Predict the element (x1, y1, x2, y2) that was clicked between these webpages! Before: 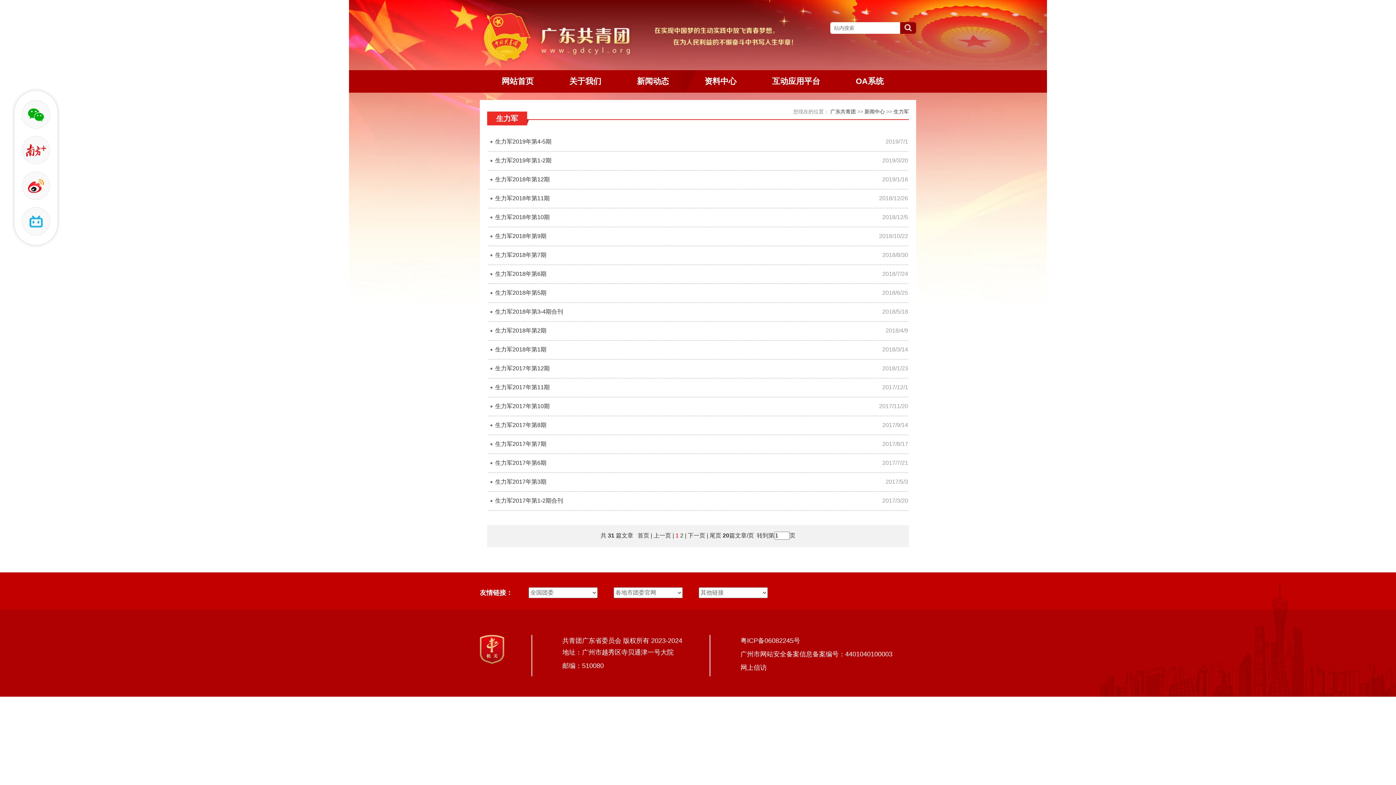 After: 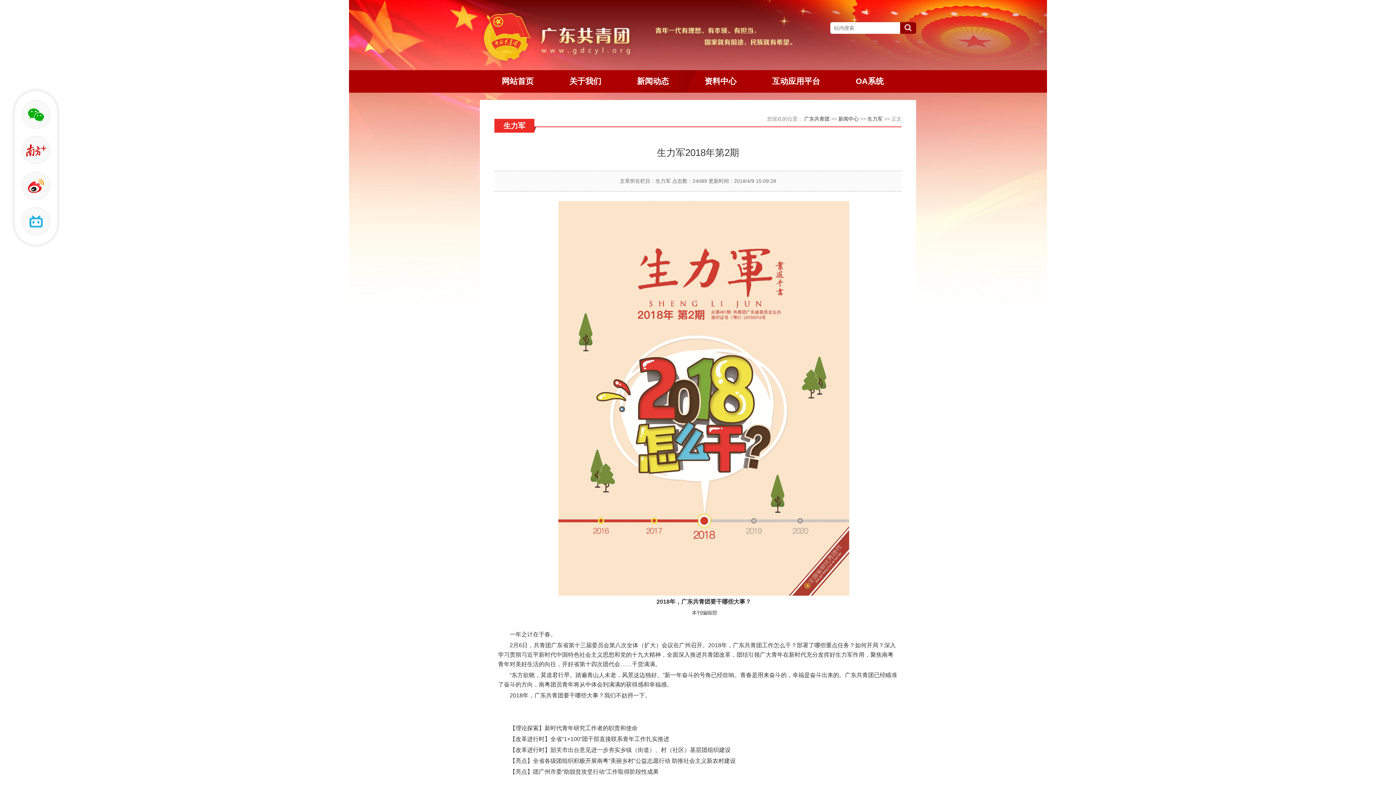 Action: label: 生力军2018年第2期 bbox: (495, 327, 546, 333)